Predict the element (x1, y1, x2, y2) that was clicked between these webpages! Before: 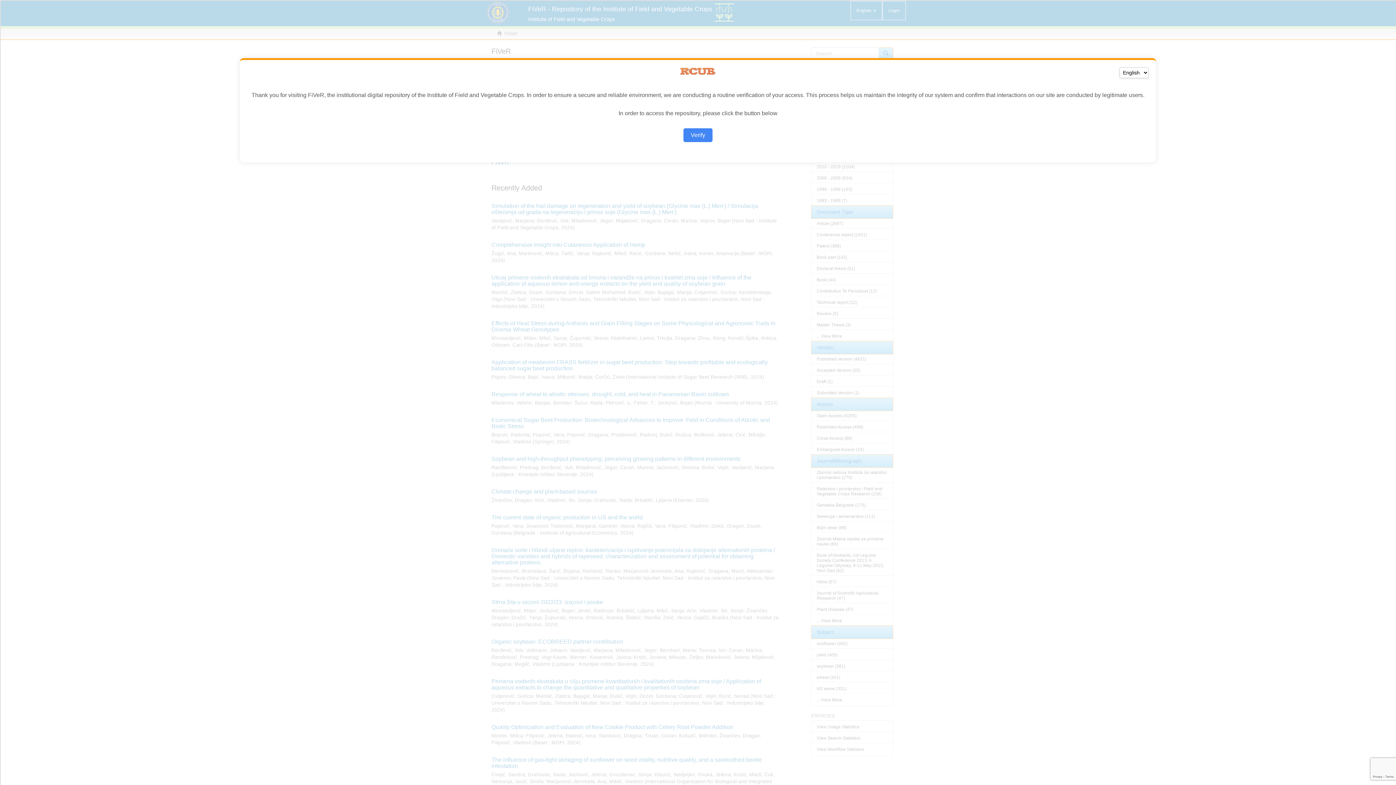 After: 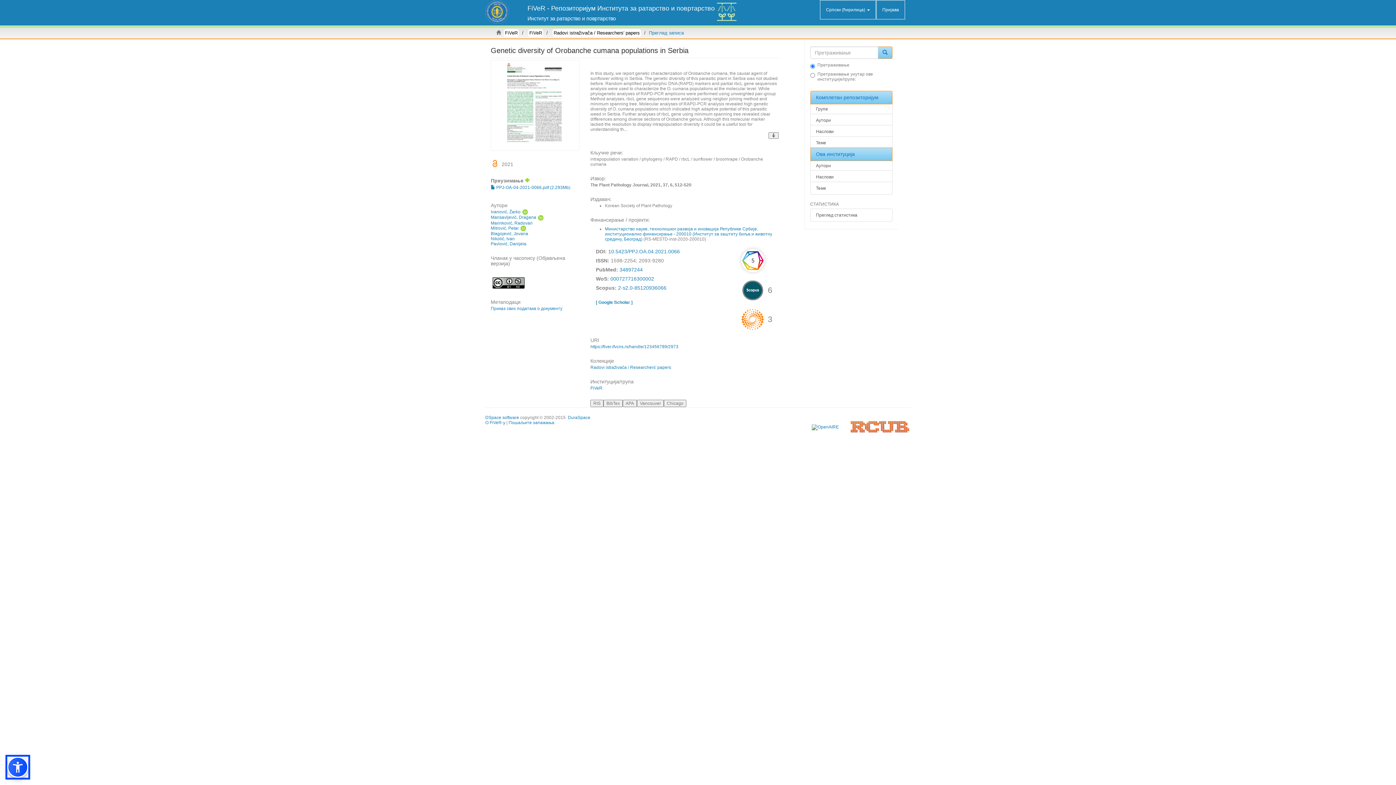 Action: bbox: (683, 128, 712, 142) label: Verify